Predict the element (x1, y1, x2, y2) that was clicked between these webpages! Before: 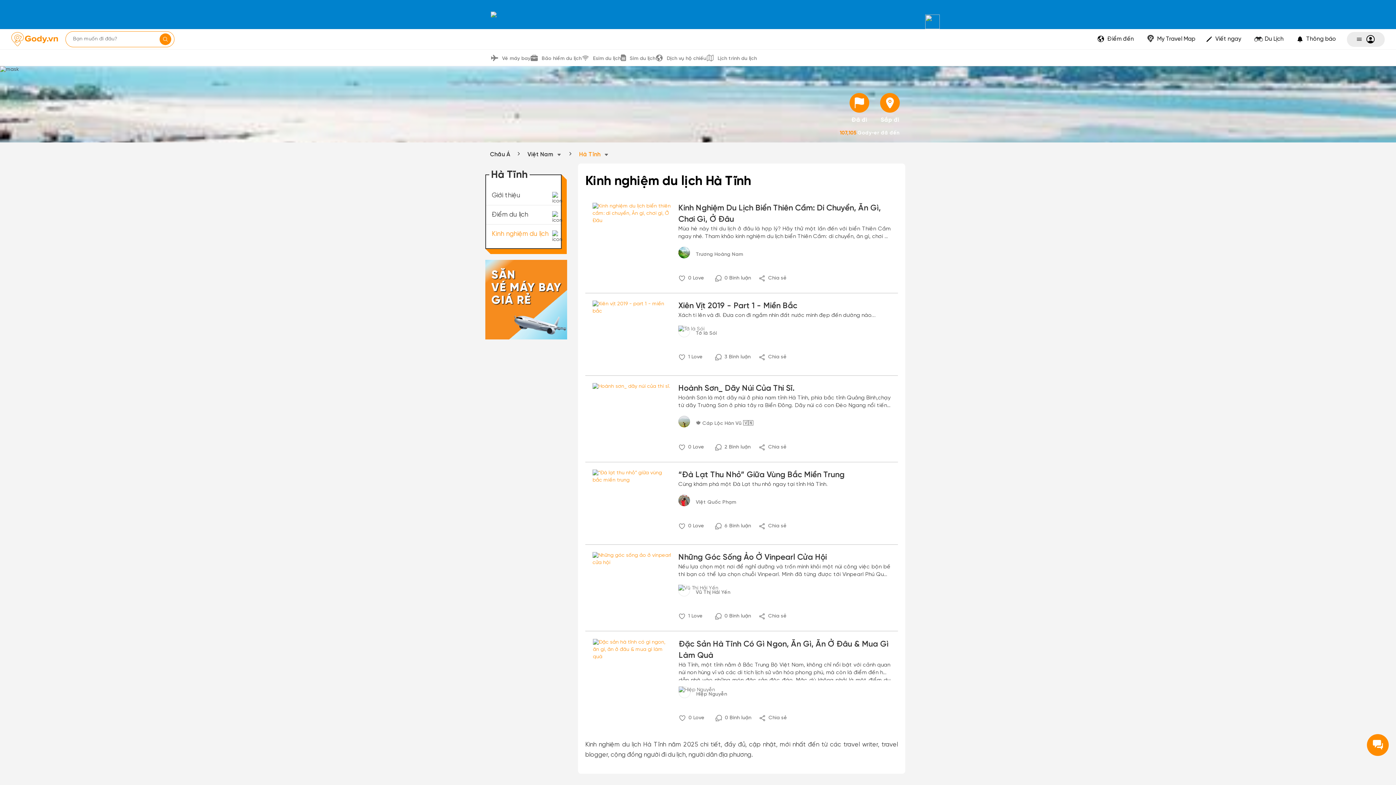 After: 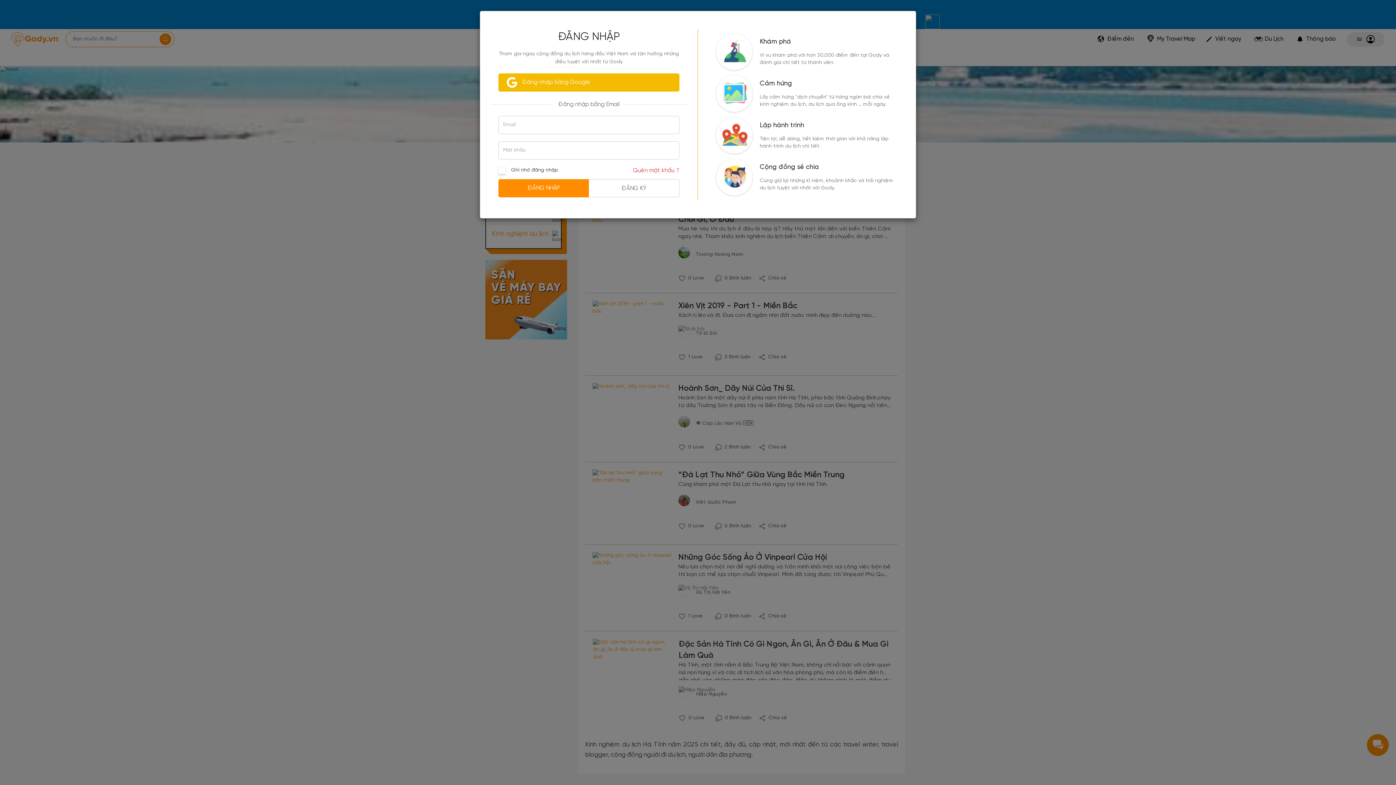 Action: bbox: (715, 714, 758, 722) label: 0 Bình luận